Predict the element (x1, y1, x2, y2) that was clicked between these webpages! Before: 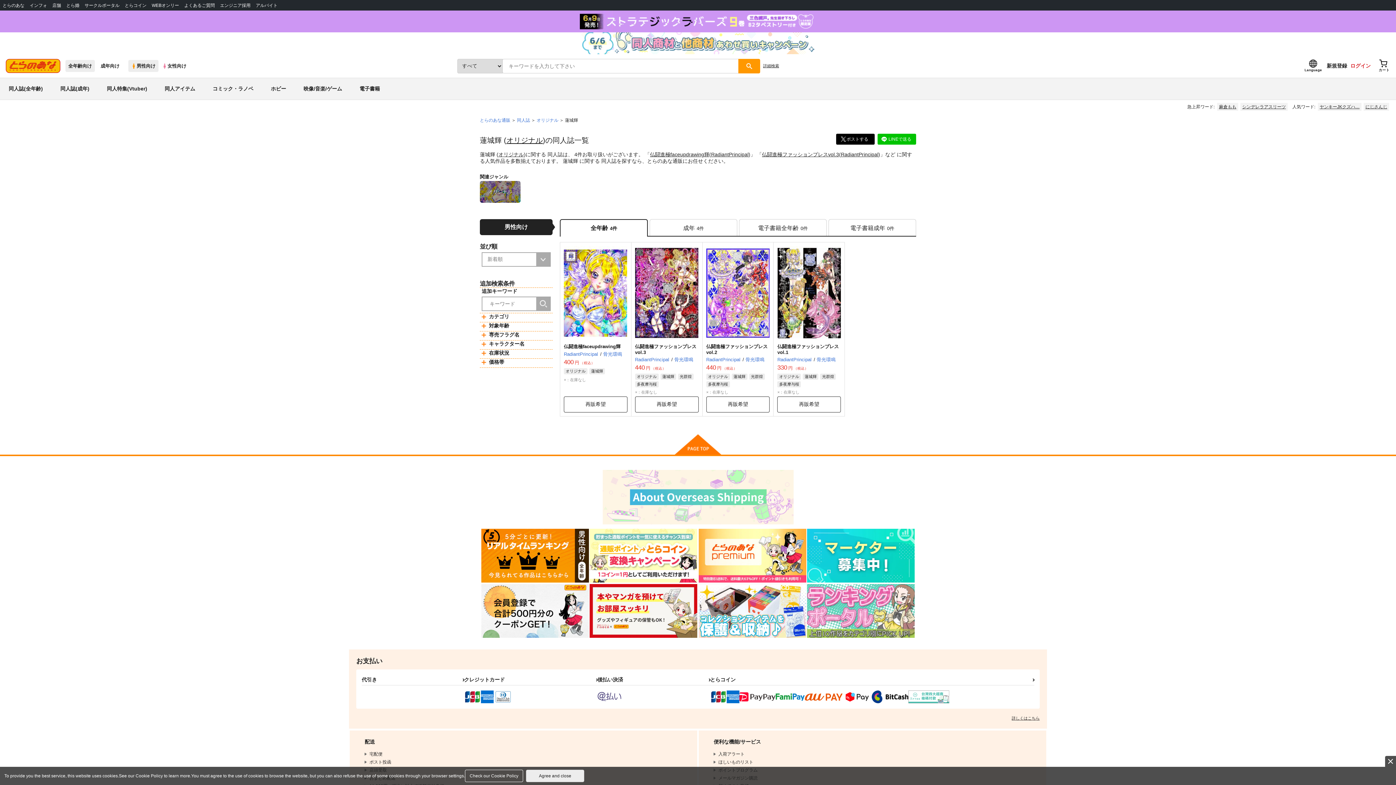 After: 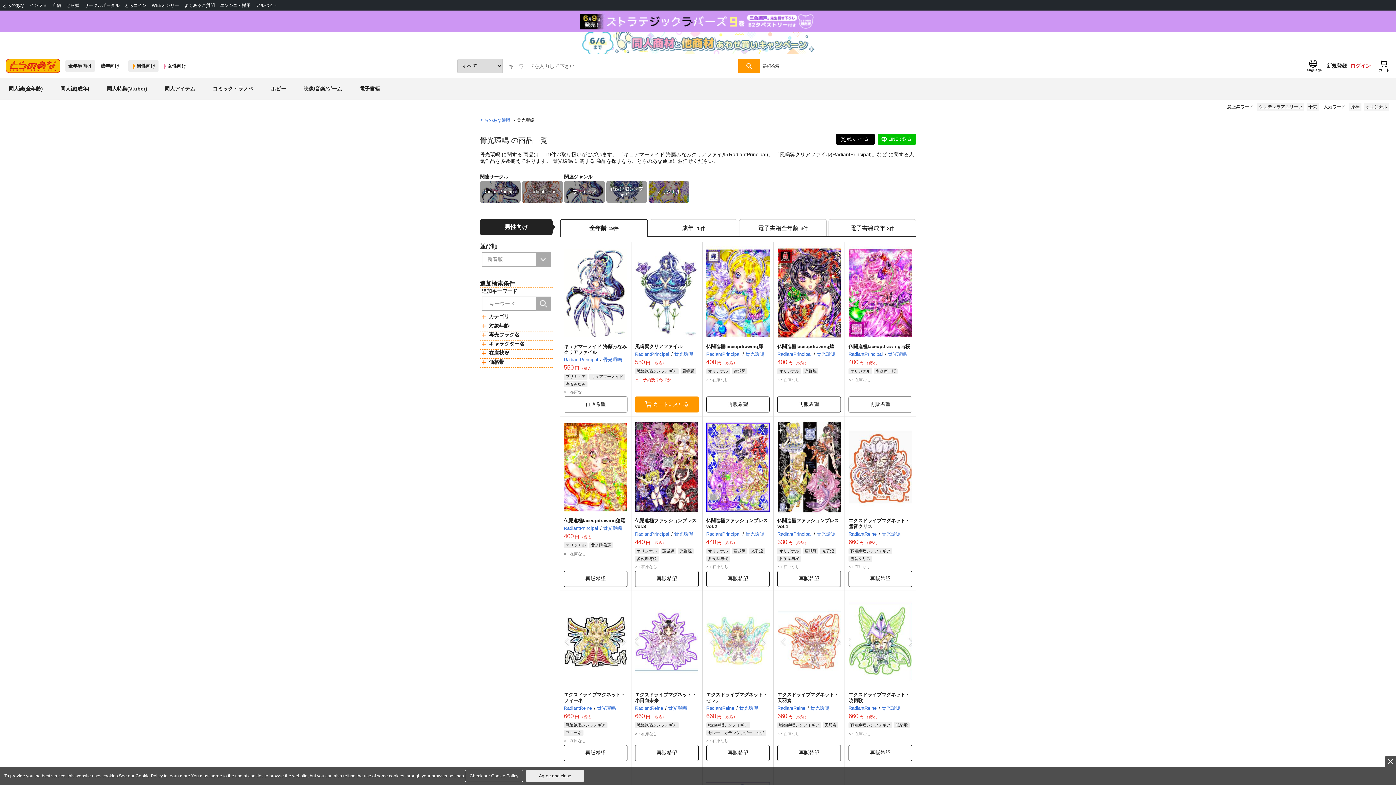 Action: bbox: (816, 357, 835, 362) label: 骨光環鳴